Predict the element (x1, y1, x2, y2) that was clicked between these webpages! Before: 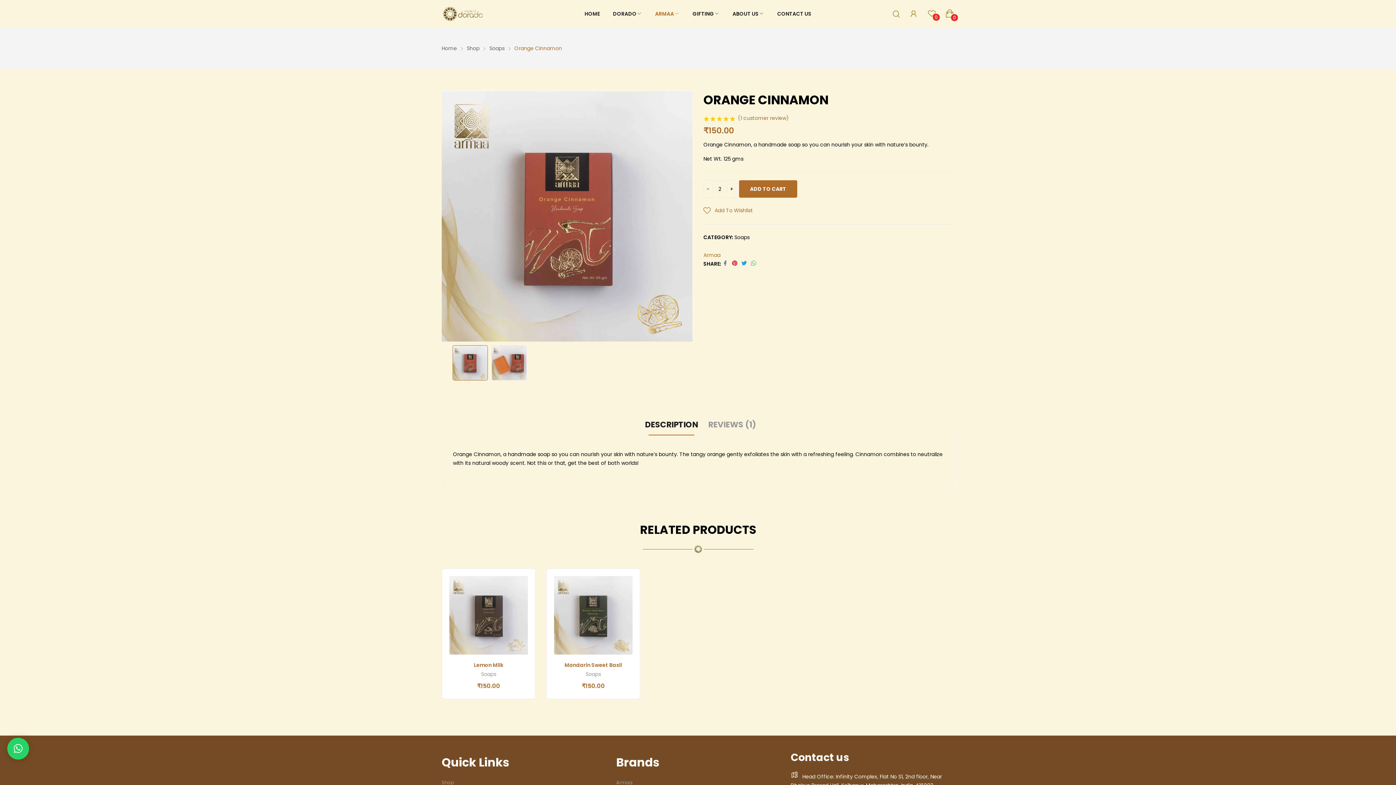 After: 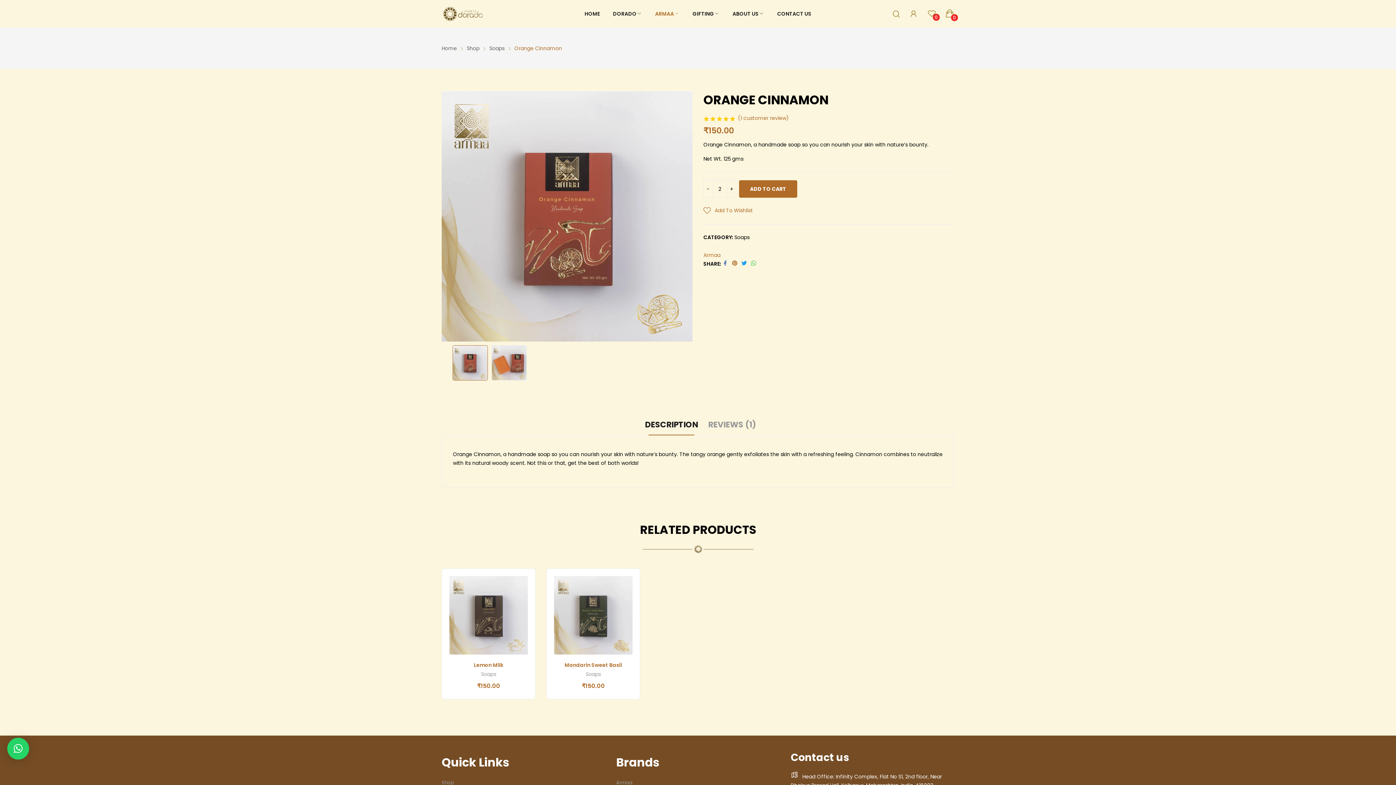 Action: bbox: (732, 260, 737, 266)